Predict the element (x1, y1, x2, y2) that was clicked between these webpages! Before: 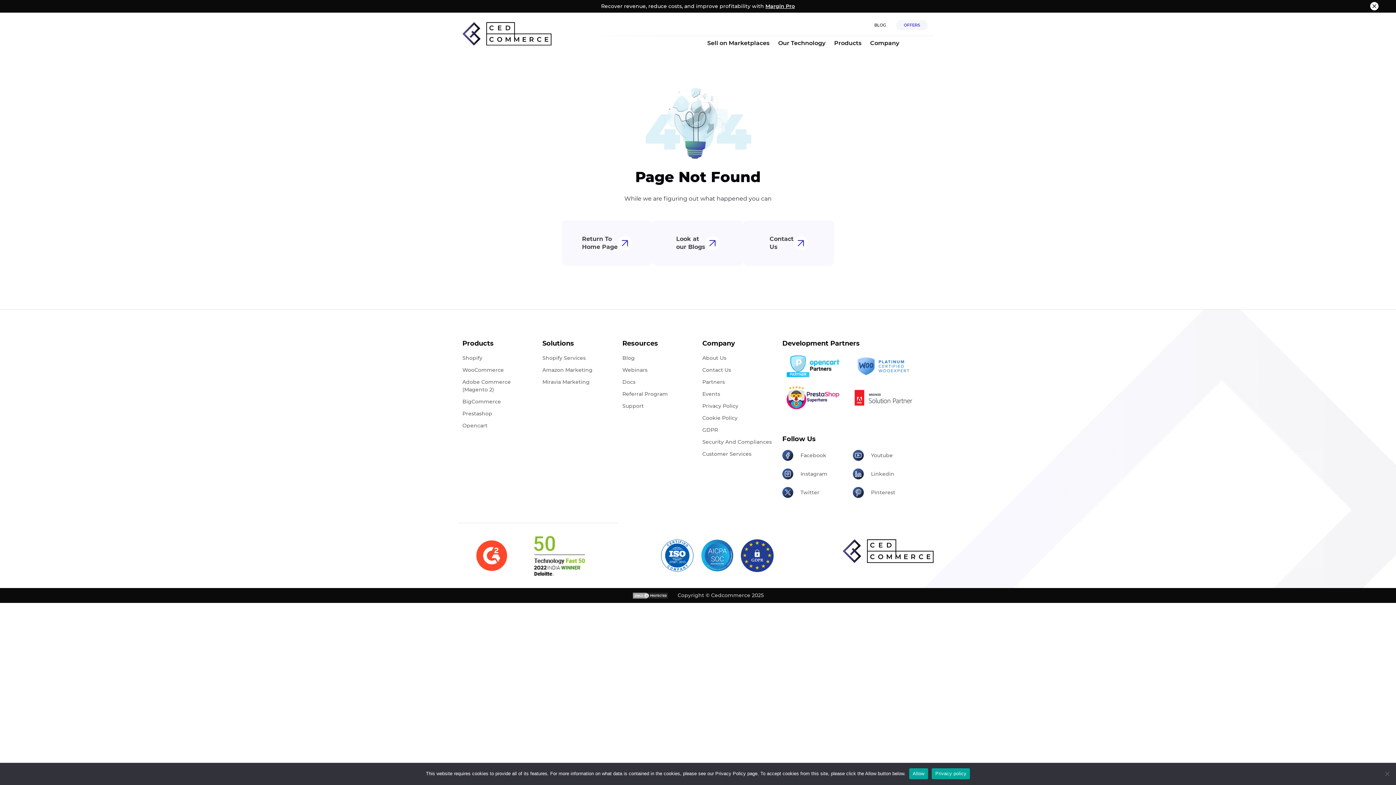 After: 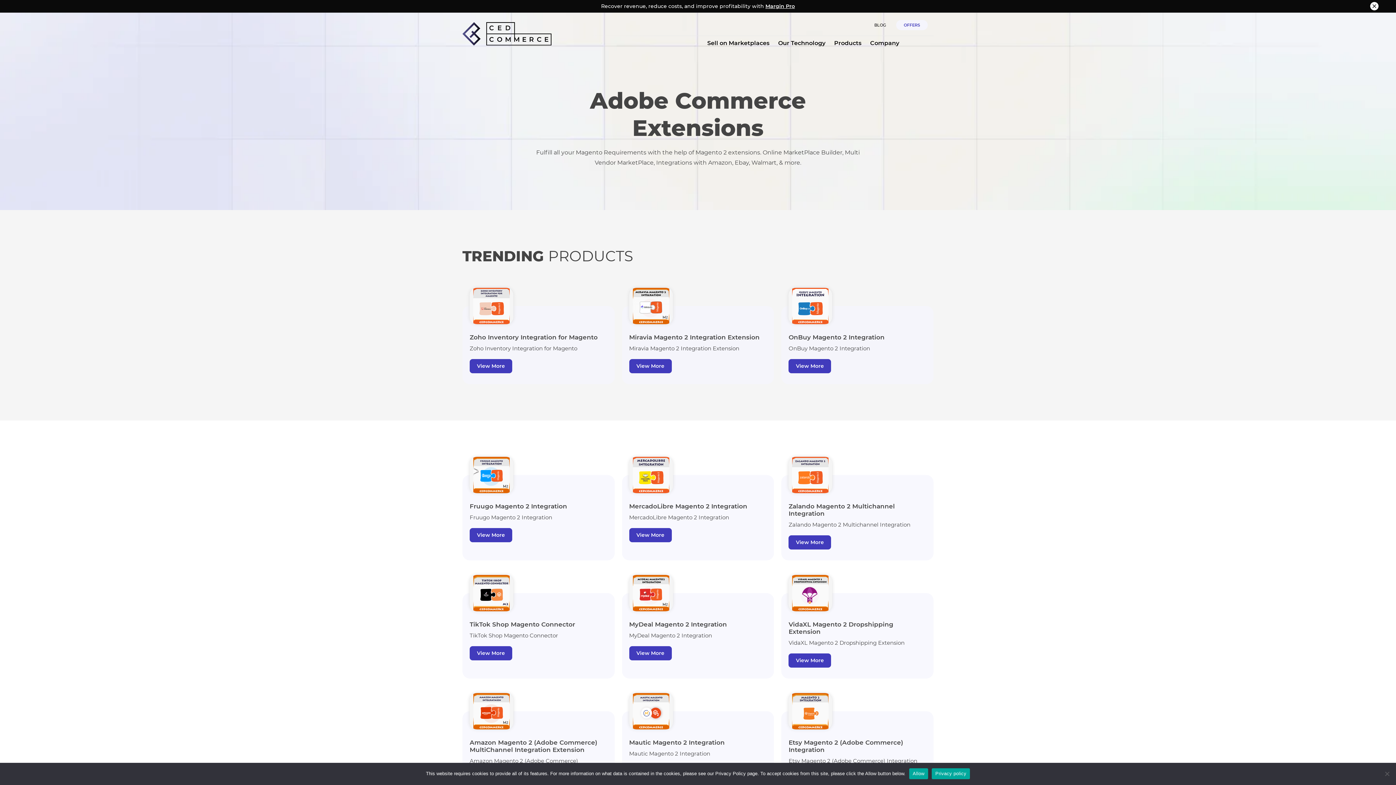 Action: label: Adobe Commerce (Magento 2) bbox: (462, 378, 533, 393)